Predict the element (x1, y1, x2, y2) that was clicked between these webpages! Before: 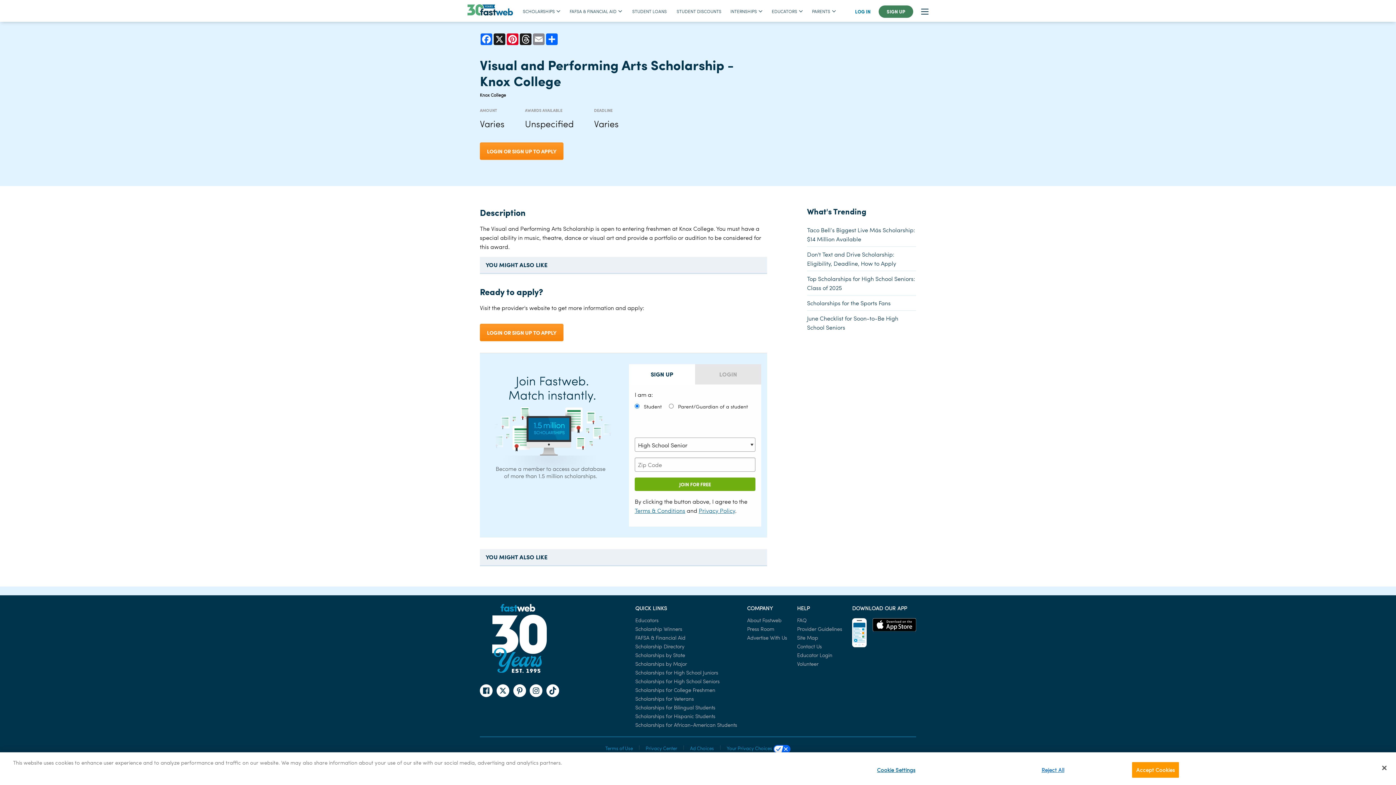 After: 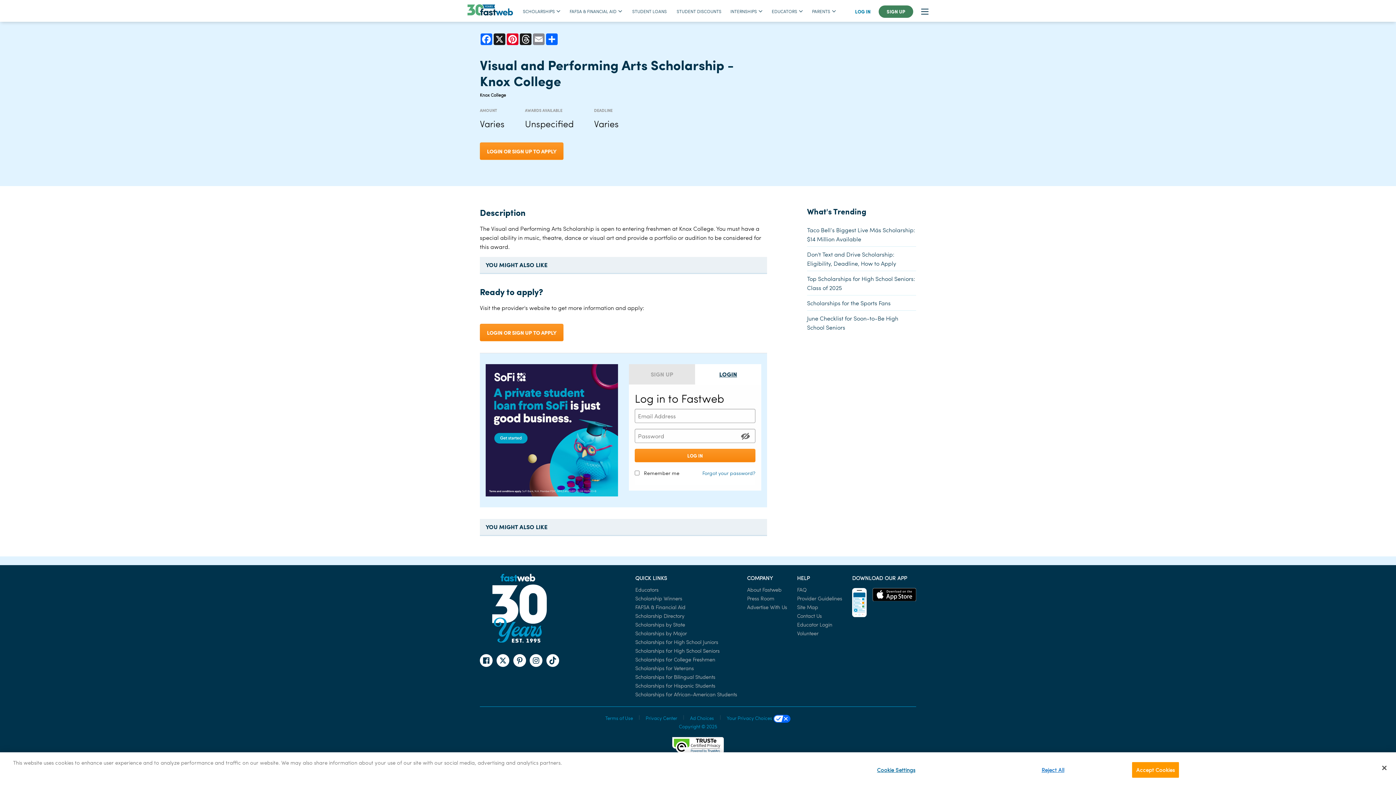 Action: bbox: (695, 364, 761, 384) label: LOGIN